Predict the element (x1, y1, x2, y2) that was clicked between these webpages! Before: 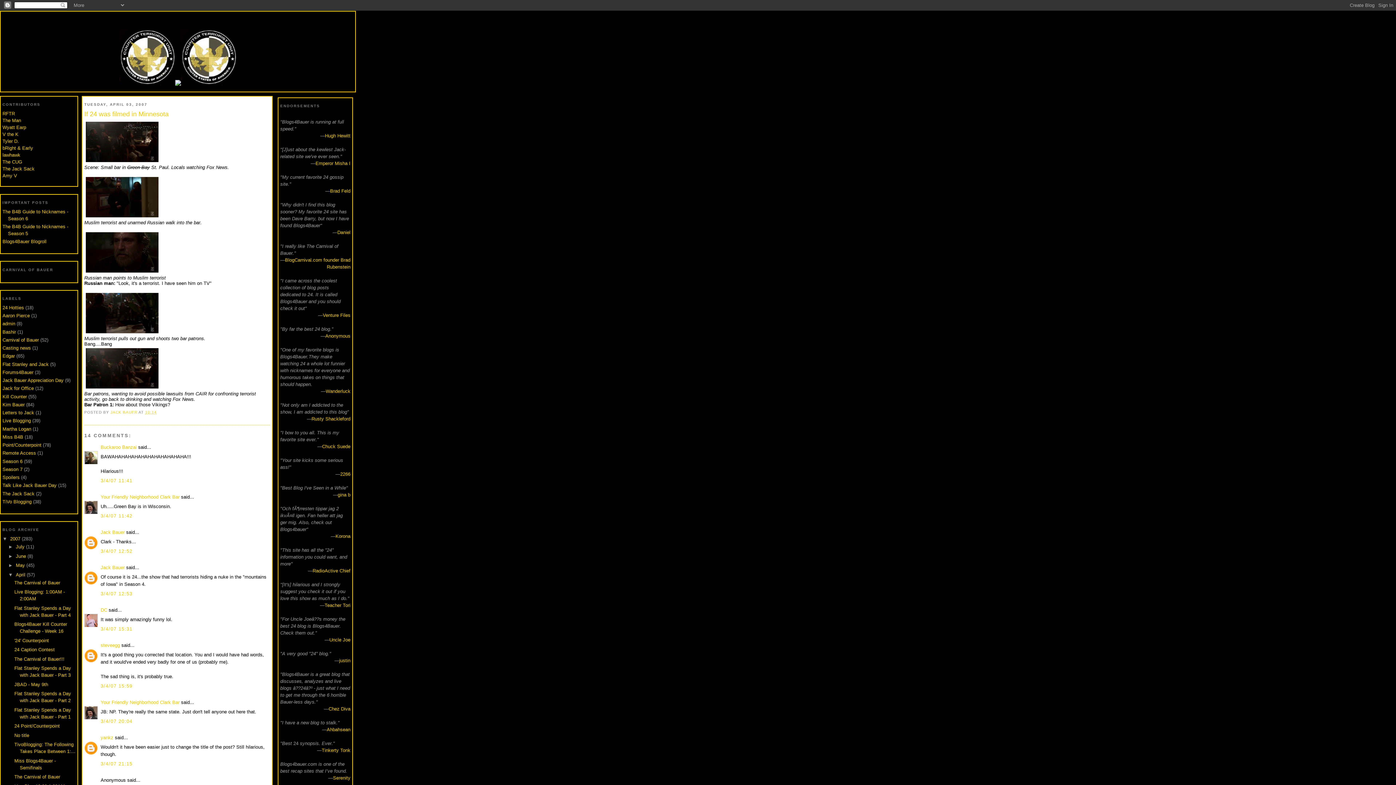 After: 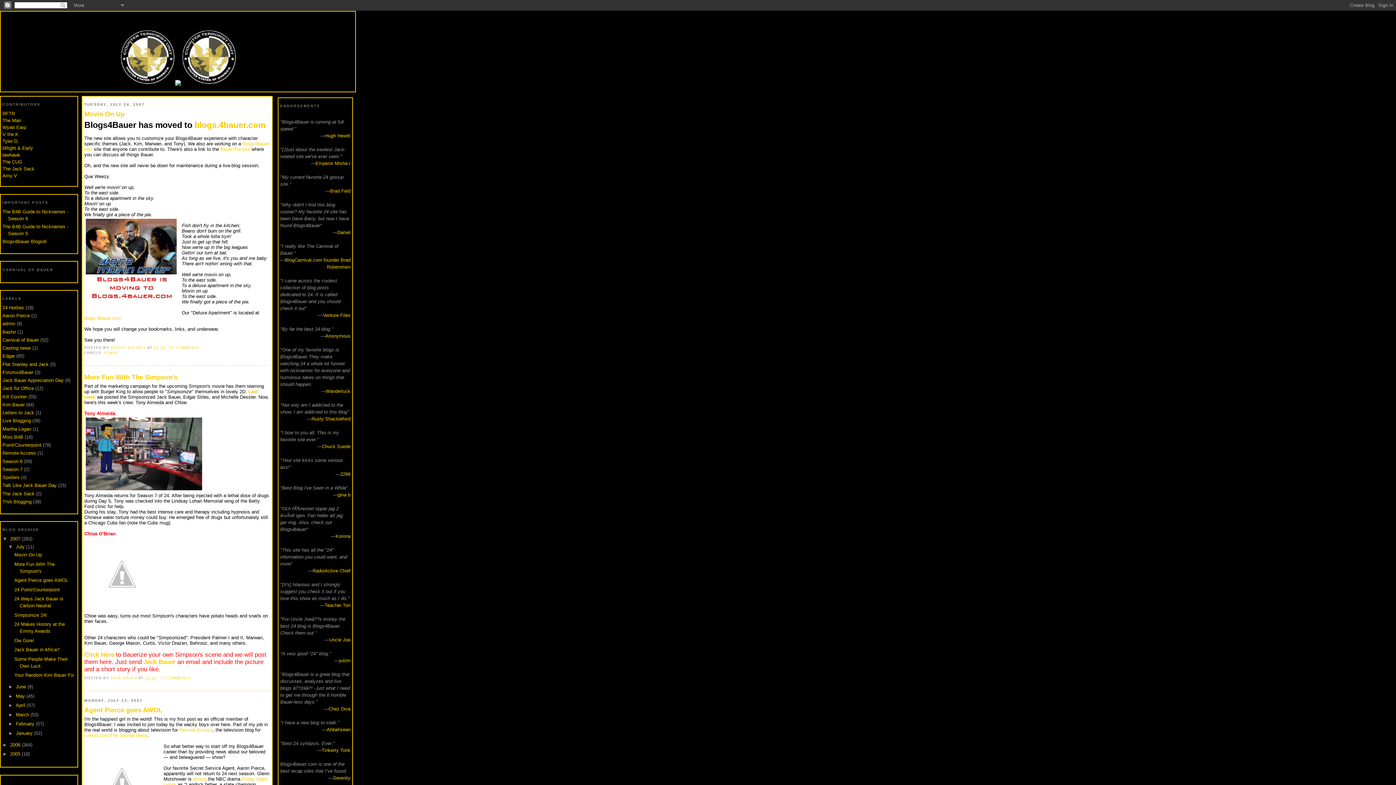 Action: bbox: (119, 81, 236, 86)